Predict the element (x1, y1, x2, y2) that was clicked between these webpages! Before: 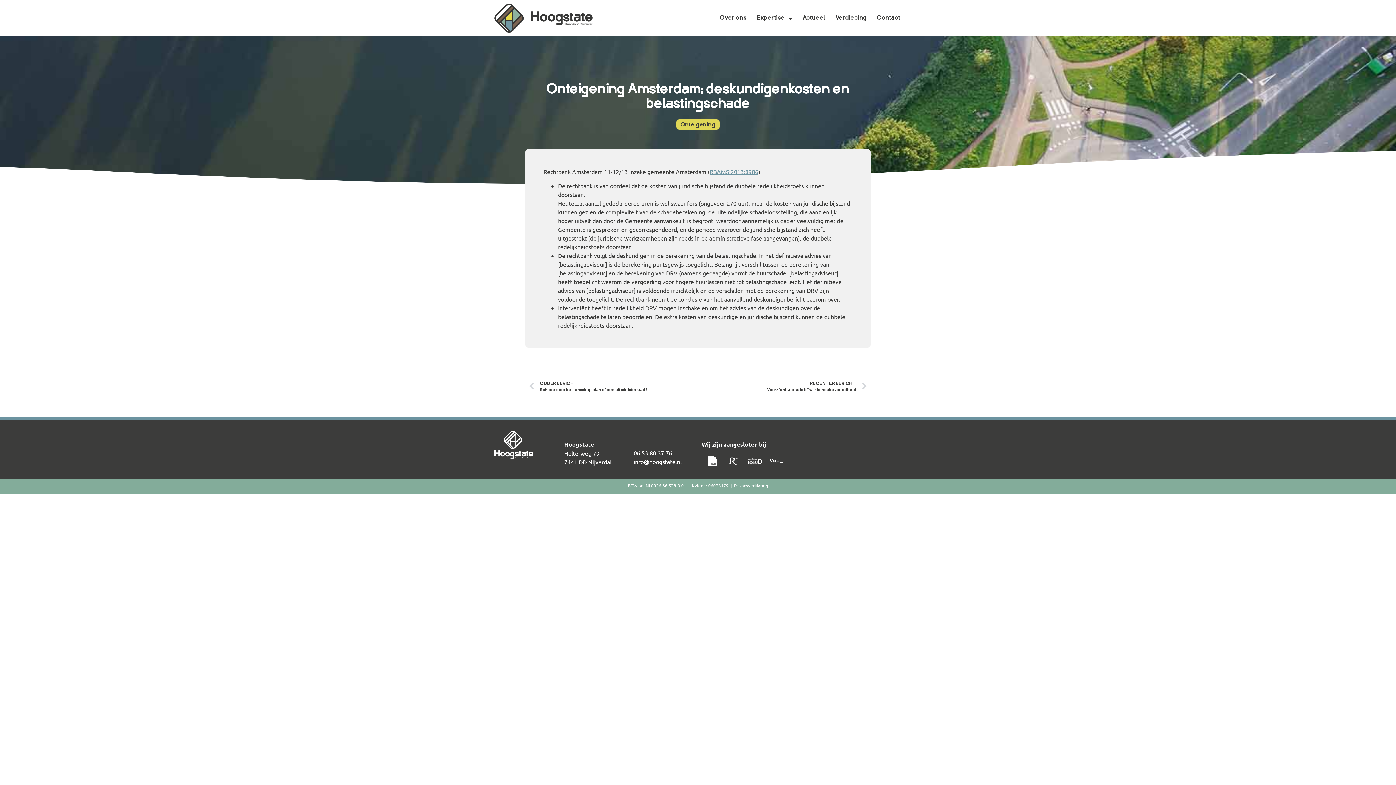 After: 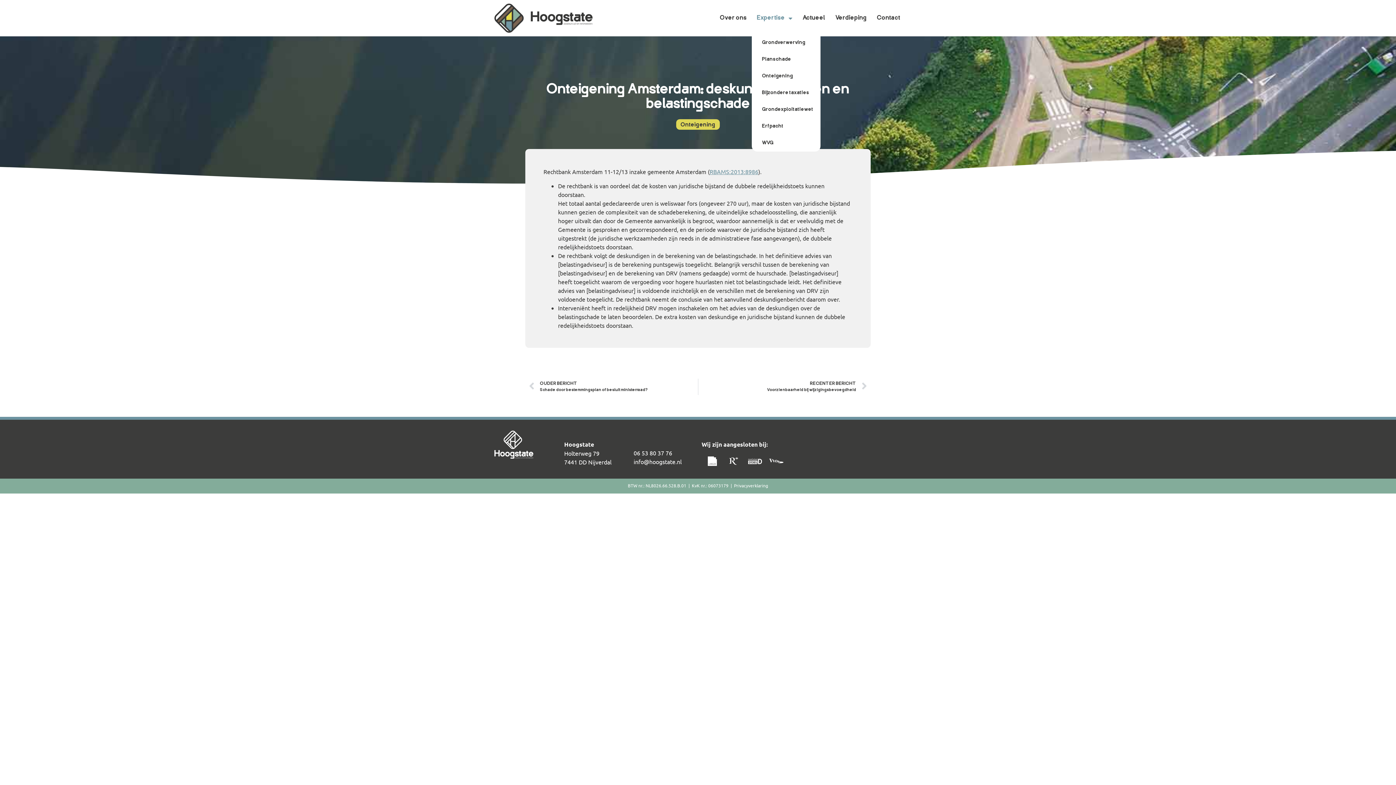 Action: bbox: (752, 1, 797, 34) label: Expertise